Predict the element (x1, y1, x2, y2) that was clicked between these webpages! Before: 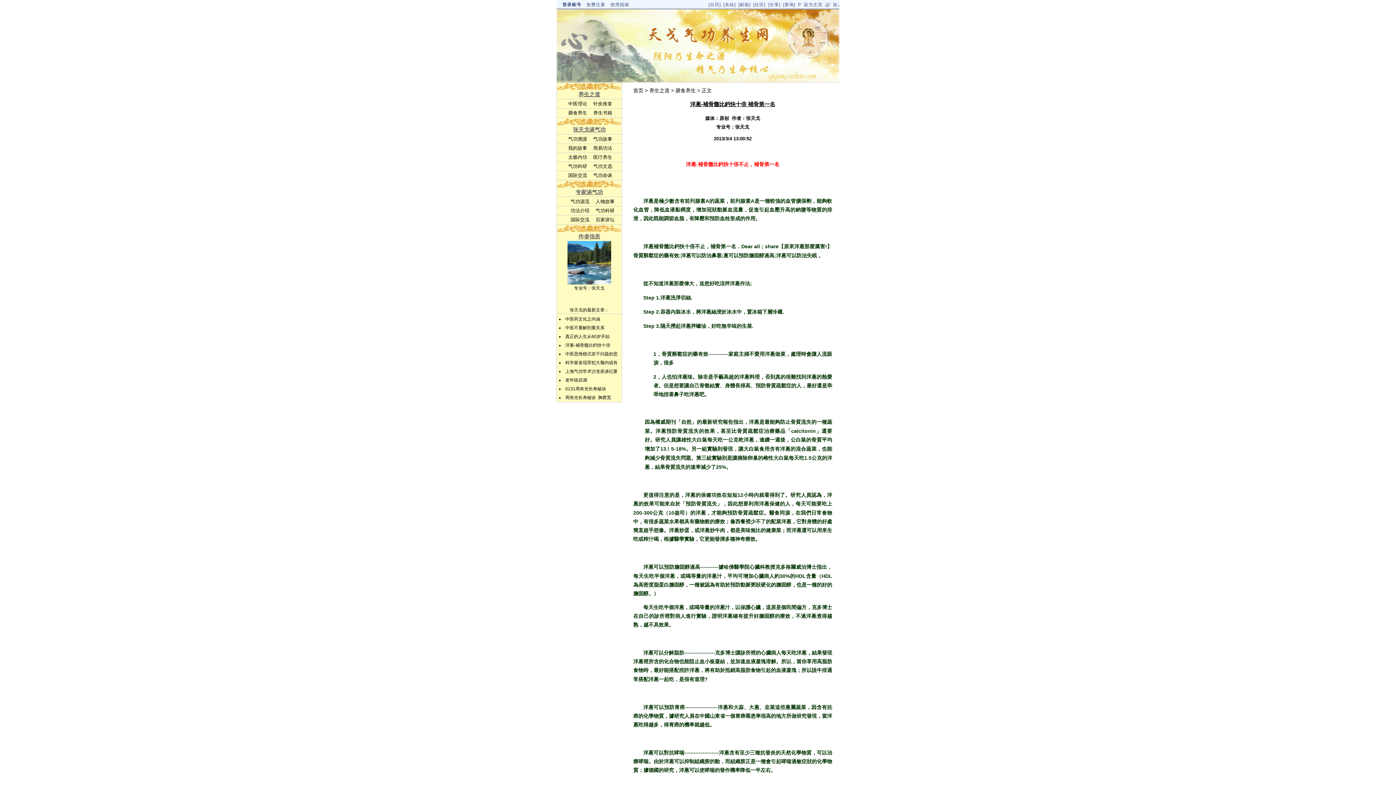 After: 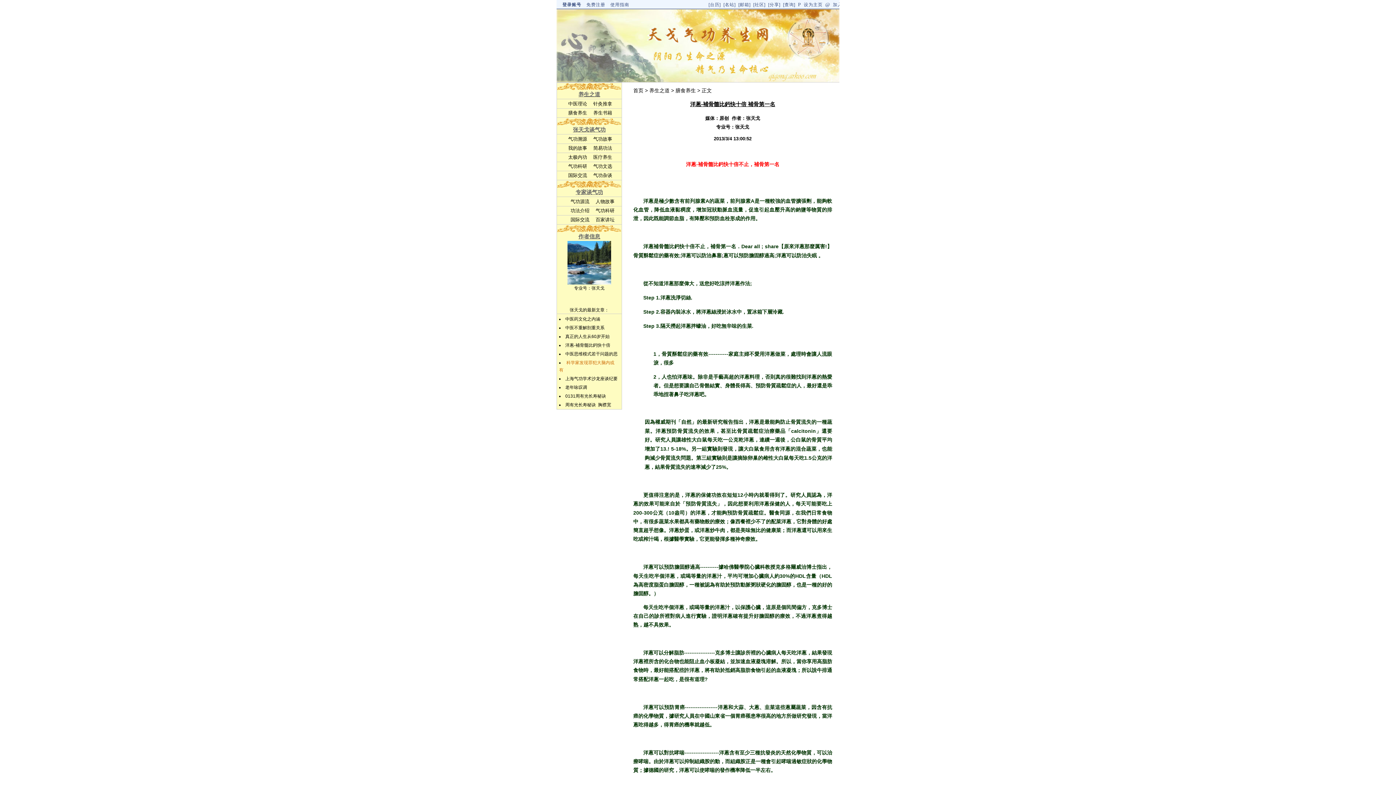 Action: label: 科学家发现罪犯大脑内或有 bbox: (565, 360, 617, 365)